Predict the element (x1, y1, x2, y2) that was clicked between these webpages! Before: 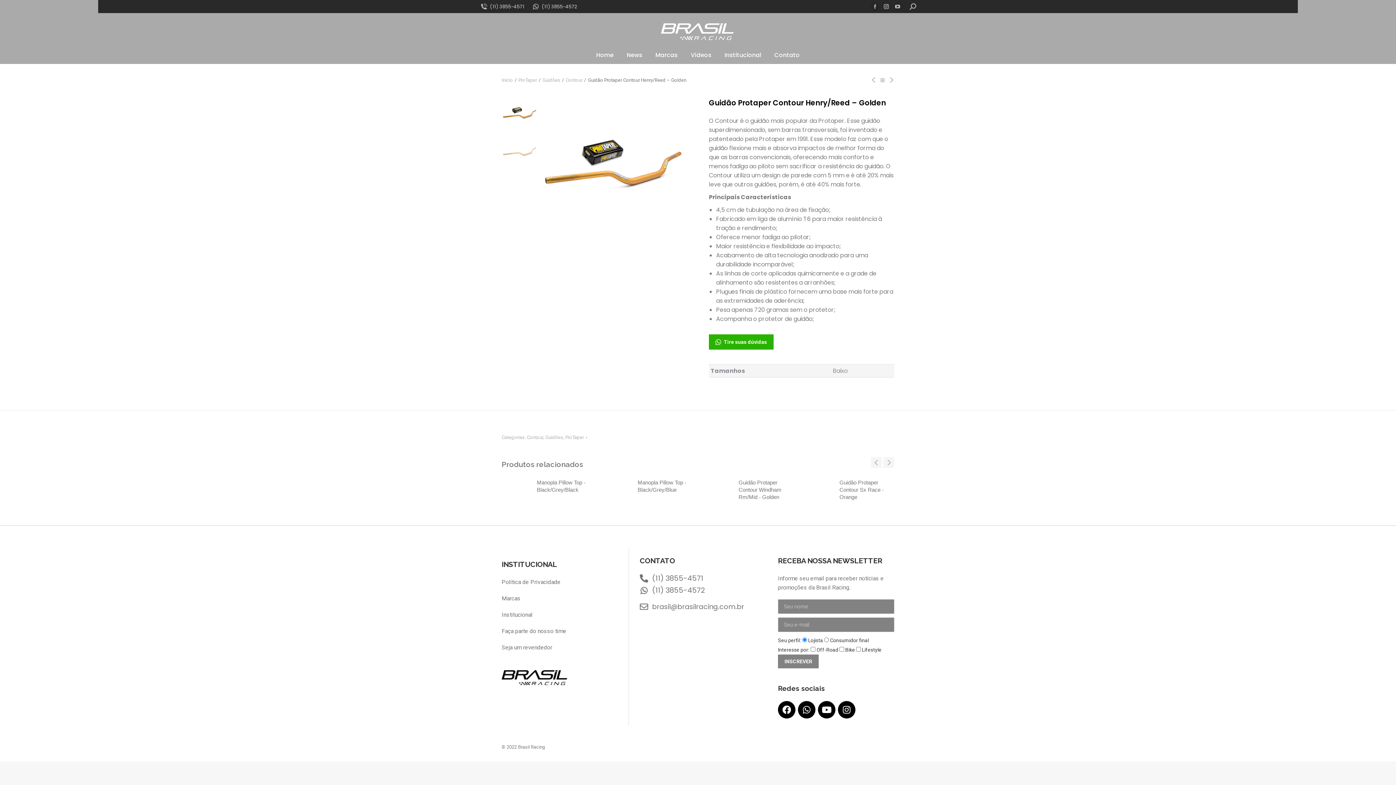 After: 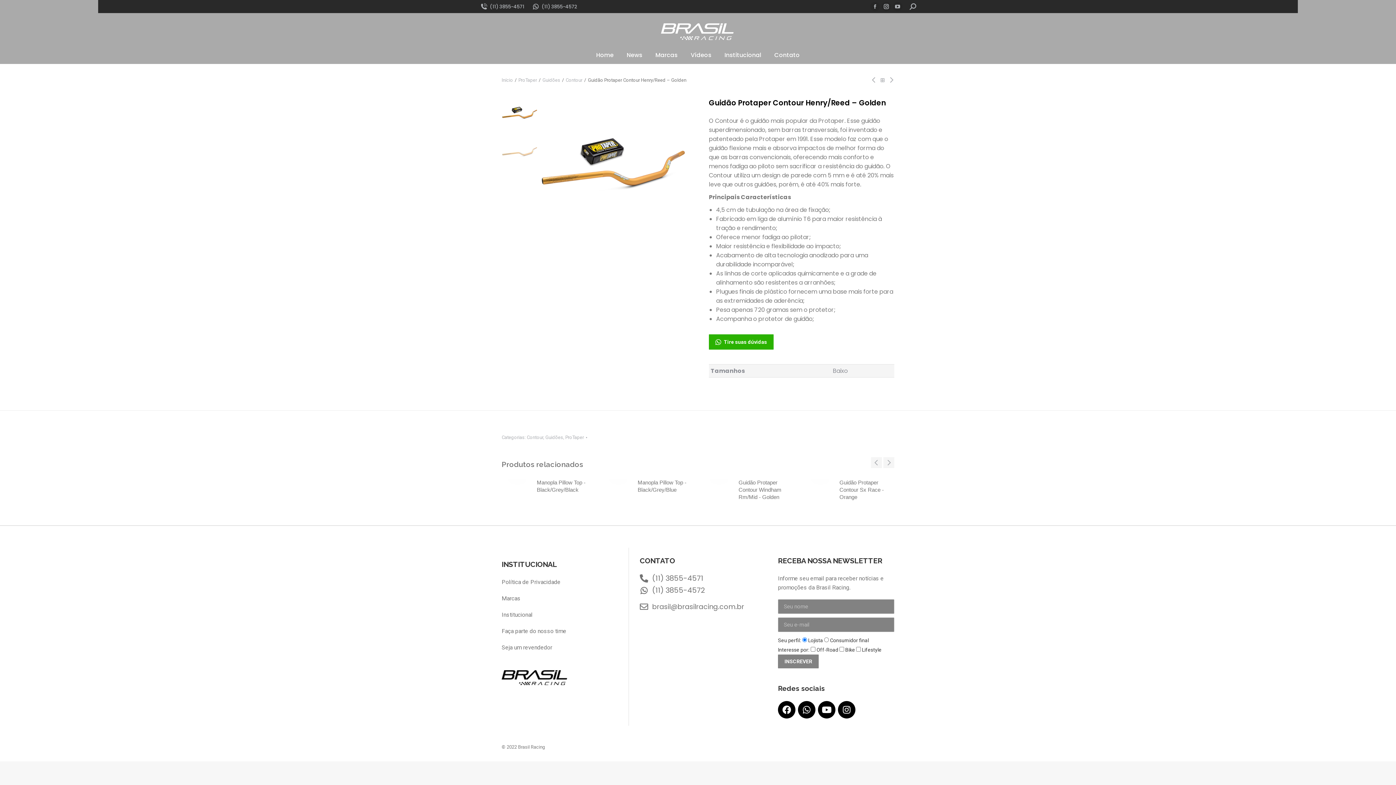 Action: label: Tire suas dúvidas bbox: (709, 334, 773, 349)